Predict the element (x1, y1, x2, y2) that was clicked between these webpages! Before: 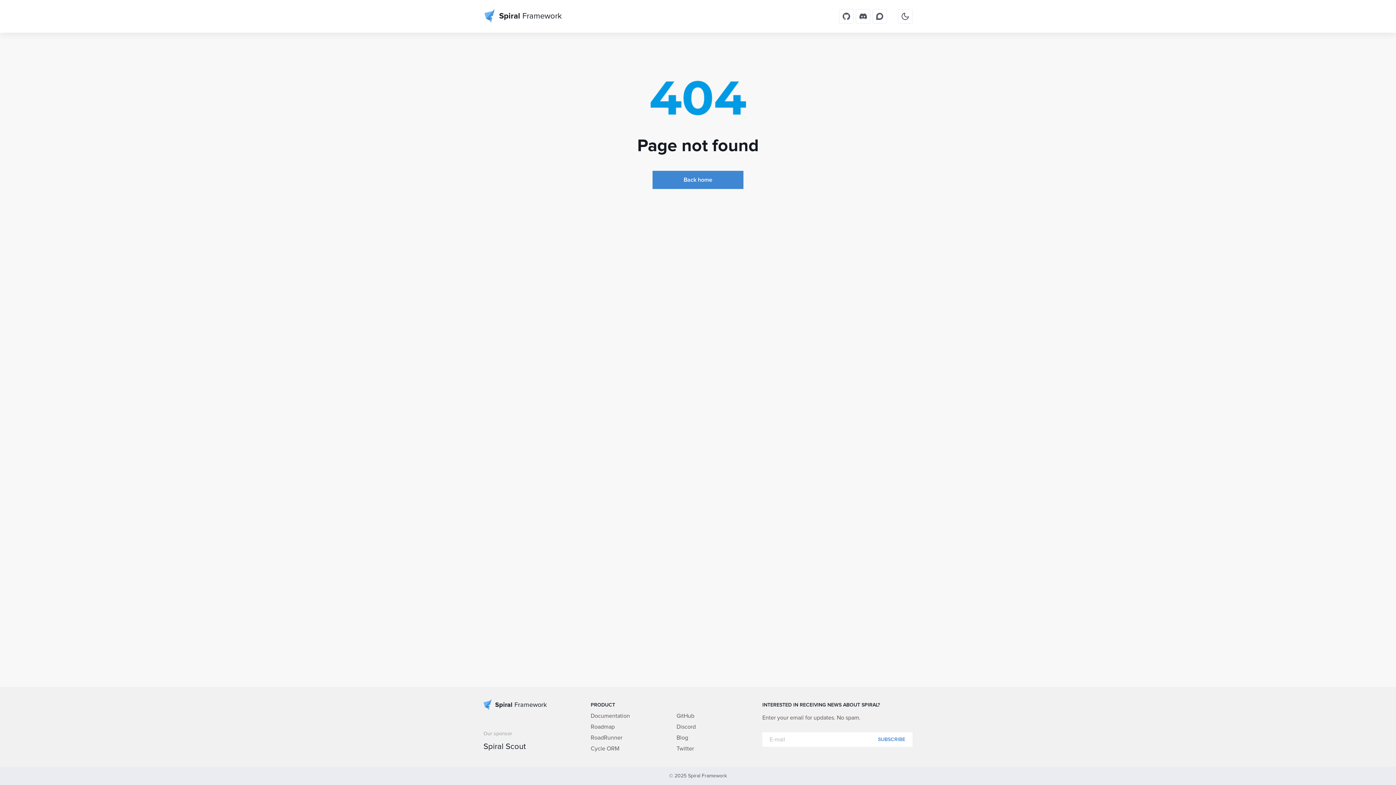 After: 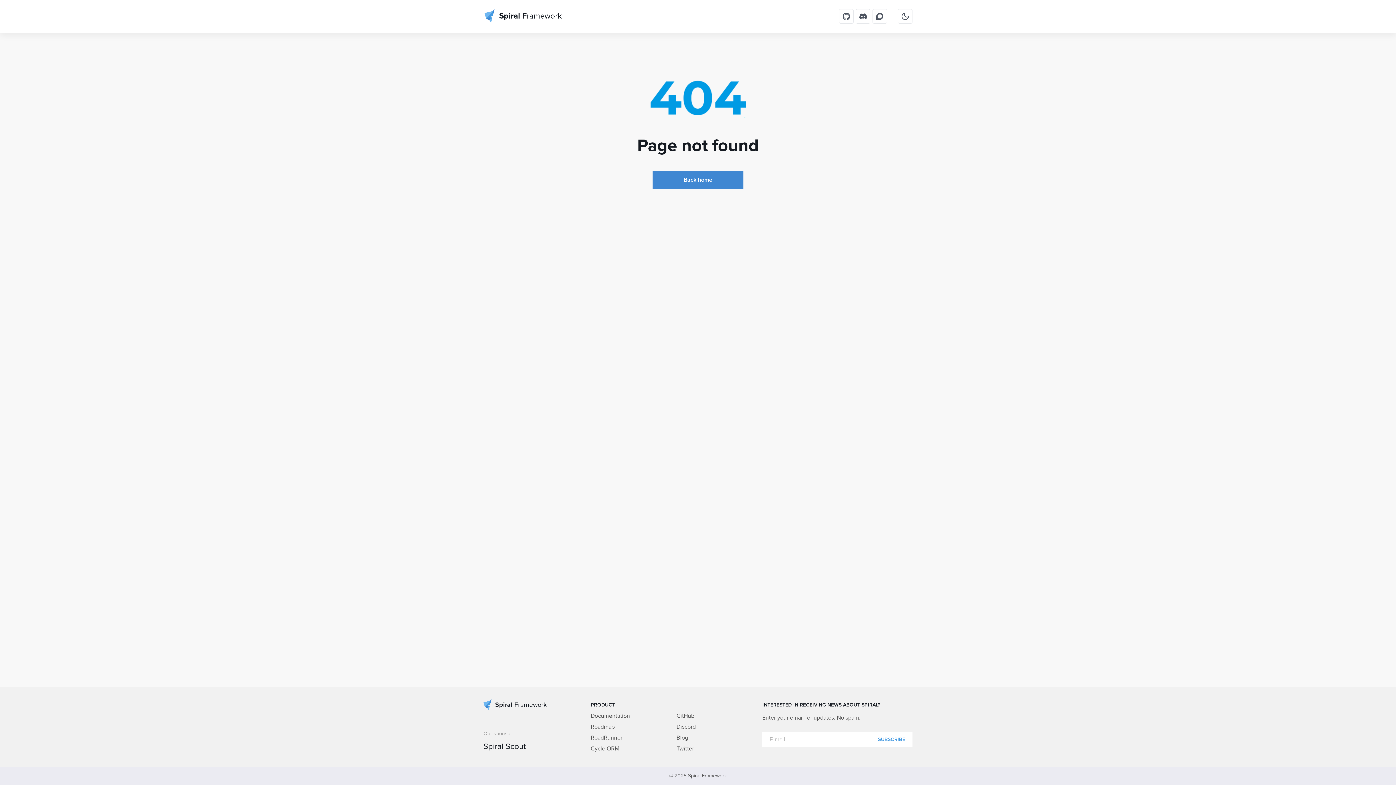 Action: bbox: (870, 732, 912, 747) label: SUBSCRIBE